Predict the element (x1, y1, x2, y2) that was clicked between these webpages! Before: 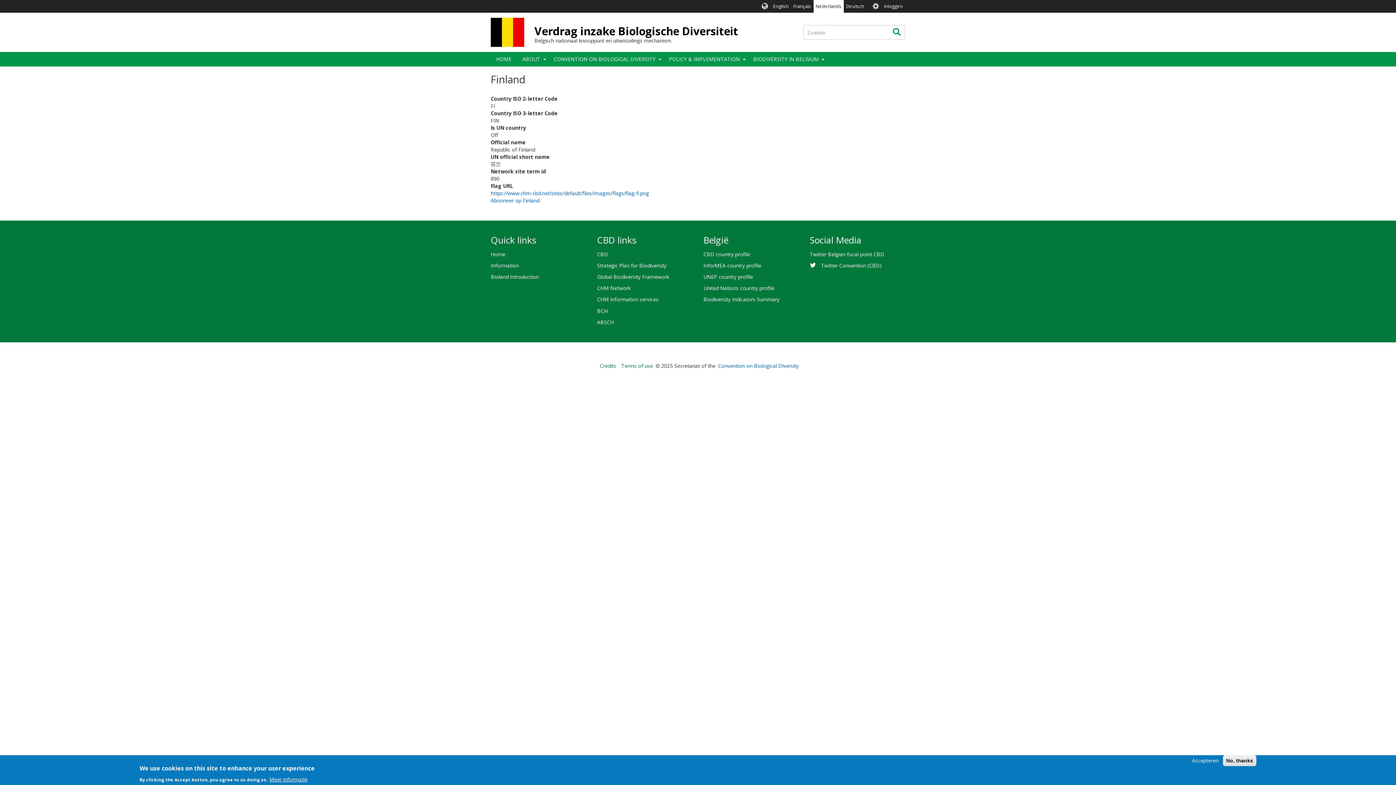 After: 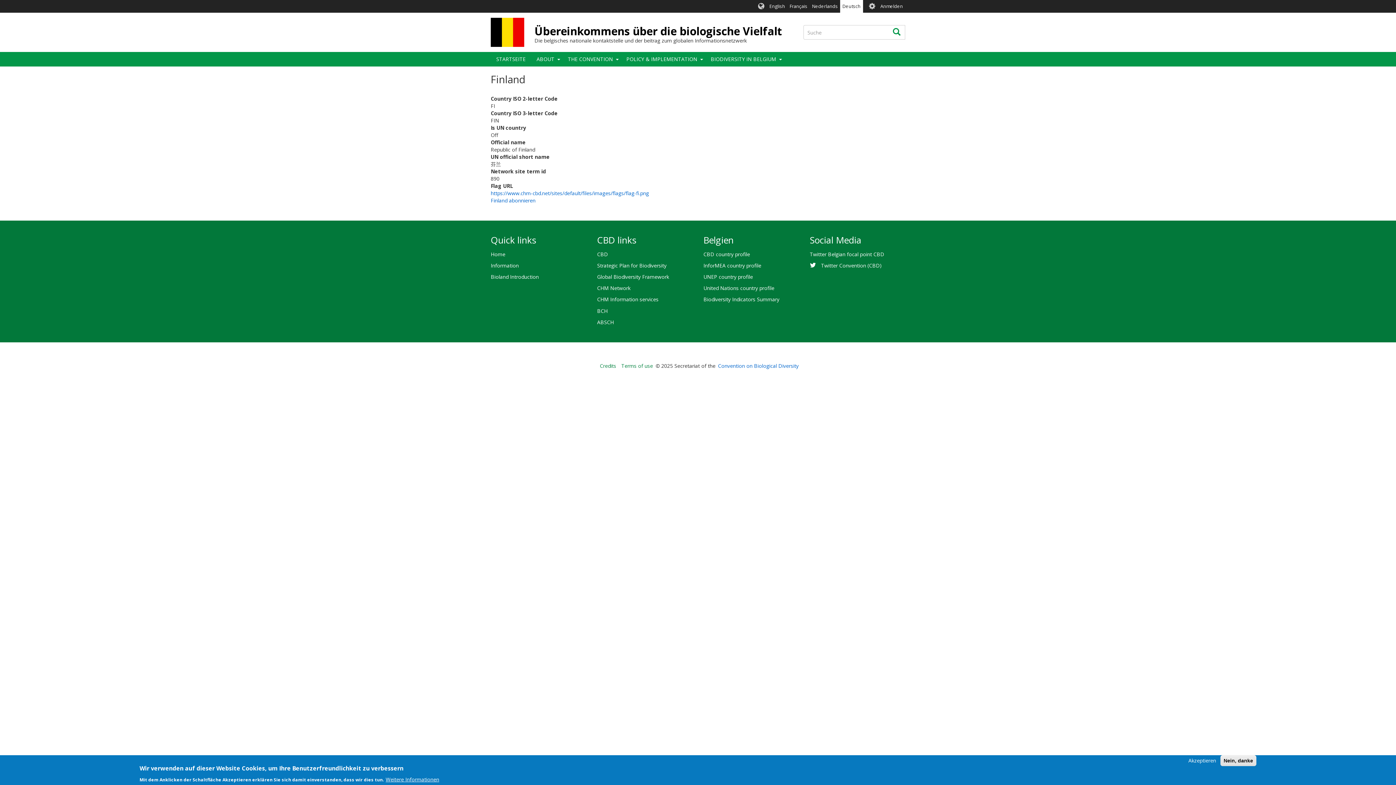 Action: label: Deutsch bbox: (844, 0, 866, 12)